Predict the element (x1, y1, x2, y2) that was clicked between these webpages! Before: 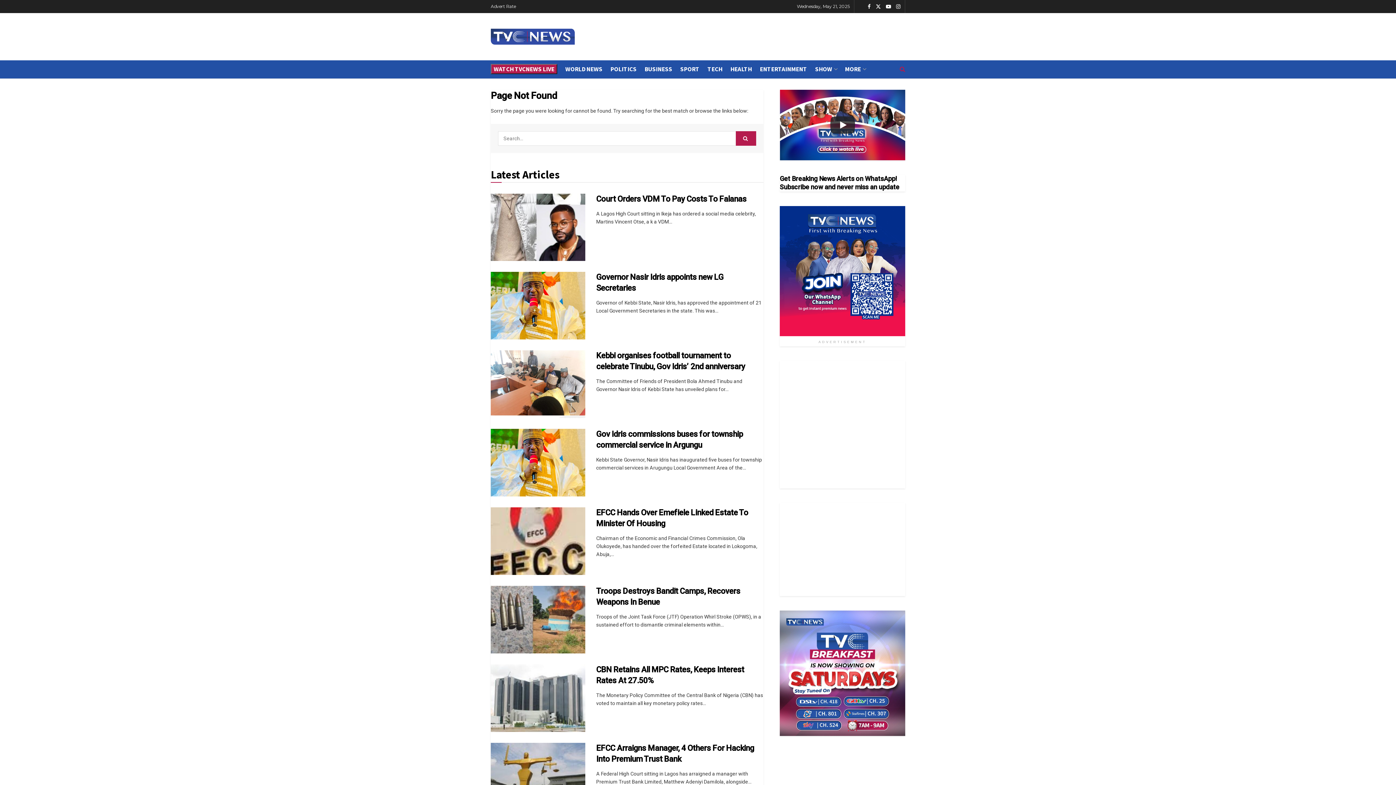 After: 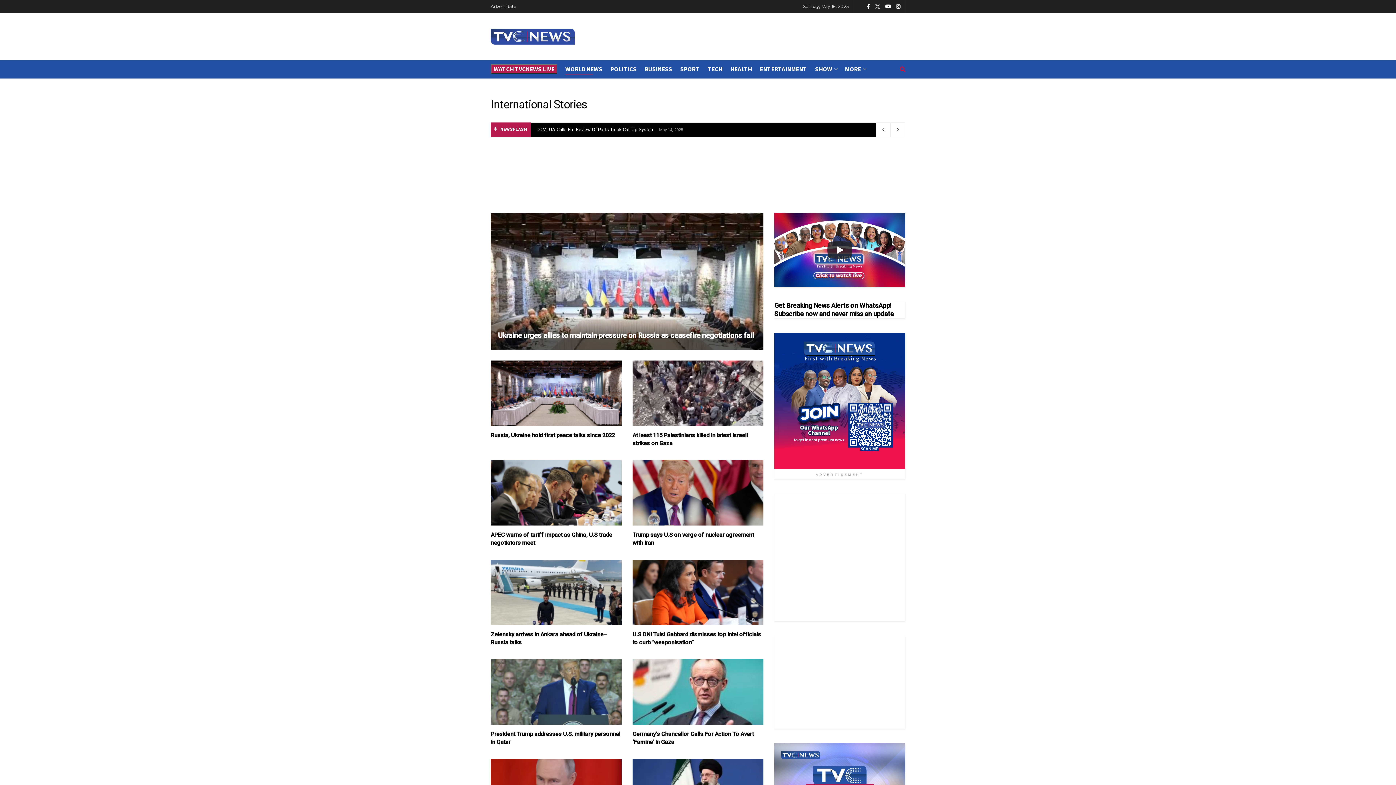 Action: label: WORLD NEWS bbox: (565, 62, 602, 75)